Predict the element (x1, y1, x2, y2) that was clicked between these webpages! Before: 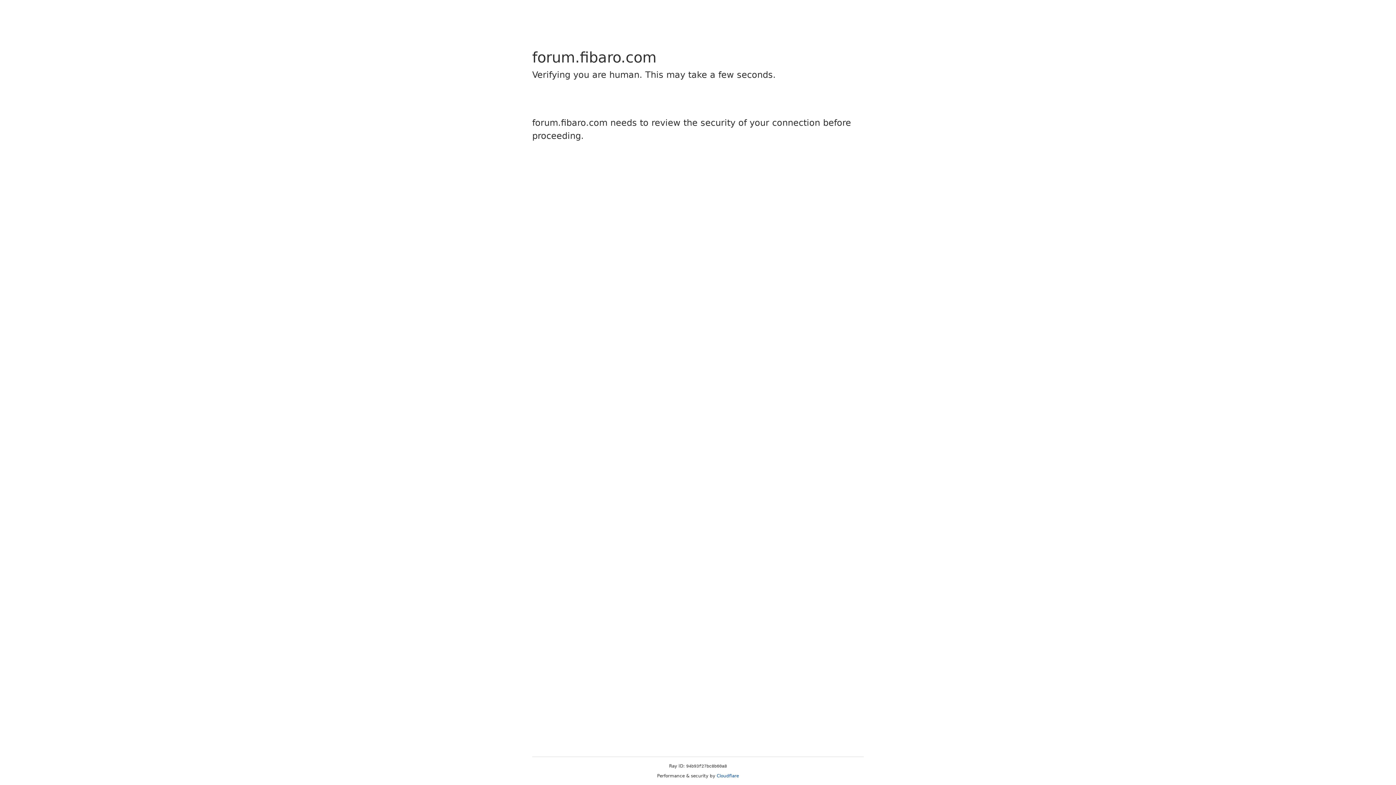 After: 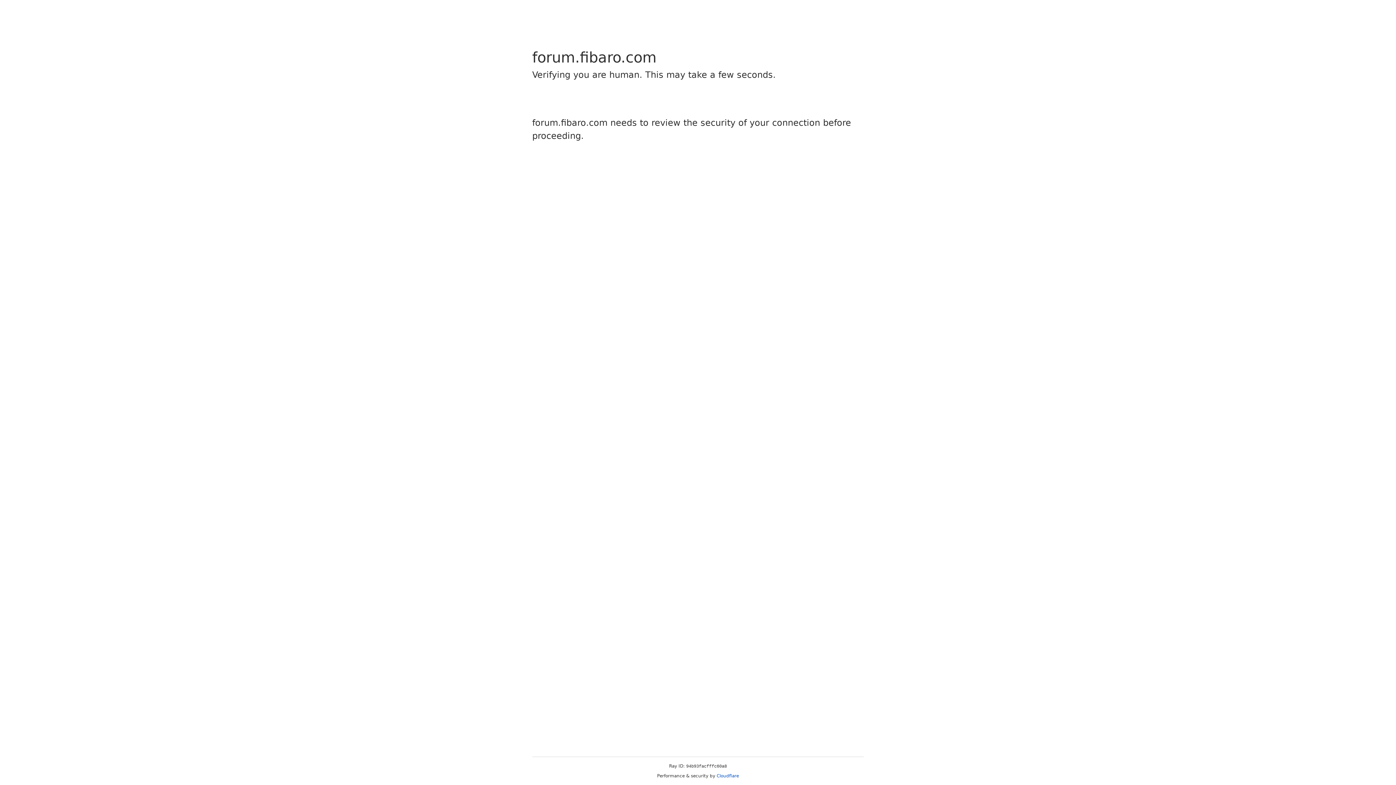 Action: bbox: (716, 773, 739, 778) label: Cloudflare